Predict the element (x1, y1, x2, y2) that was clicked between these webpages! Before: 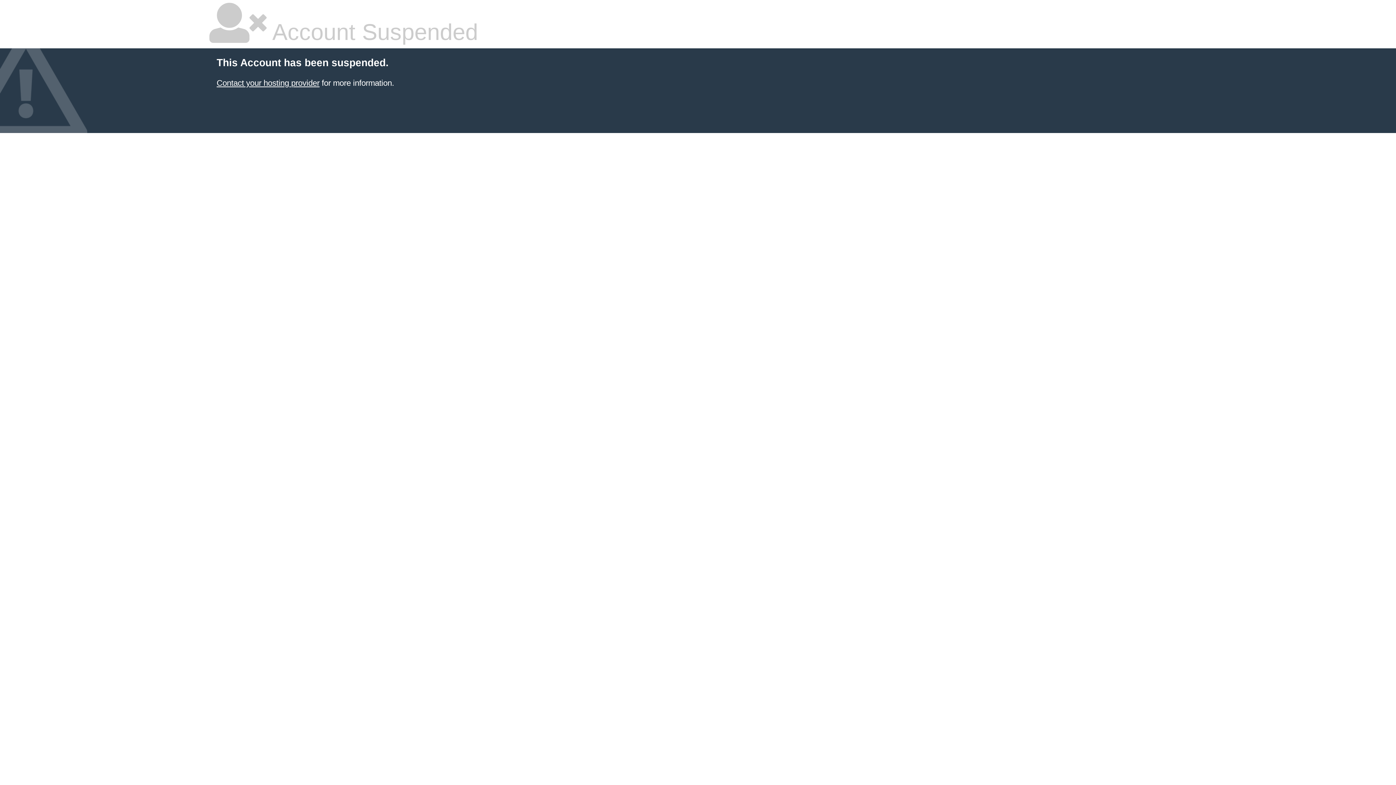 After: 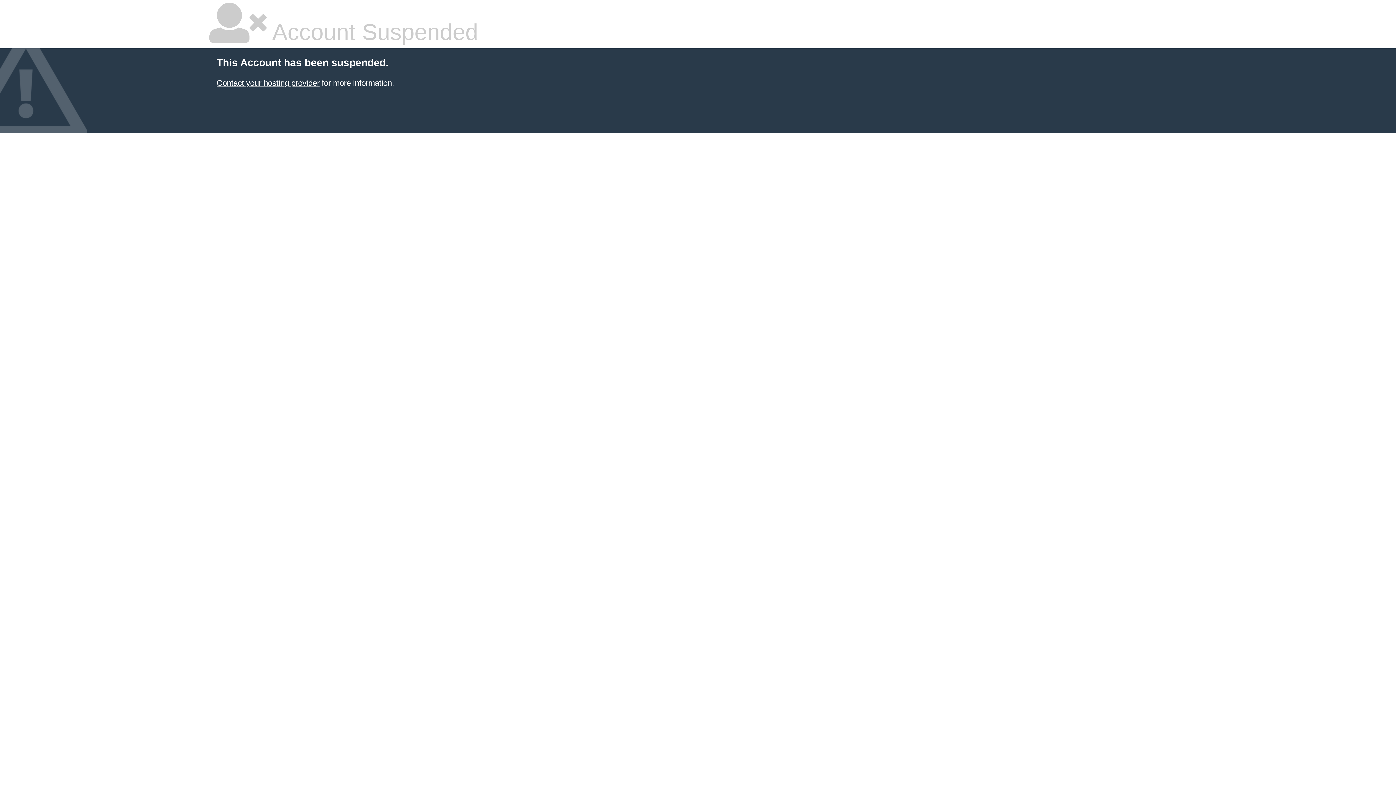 Action: label: Contact your hosting provider bbox: (216, 78, 319, 87)